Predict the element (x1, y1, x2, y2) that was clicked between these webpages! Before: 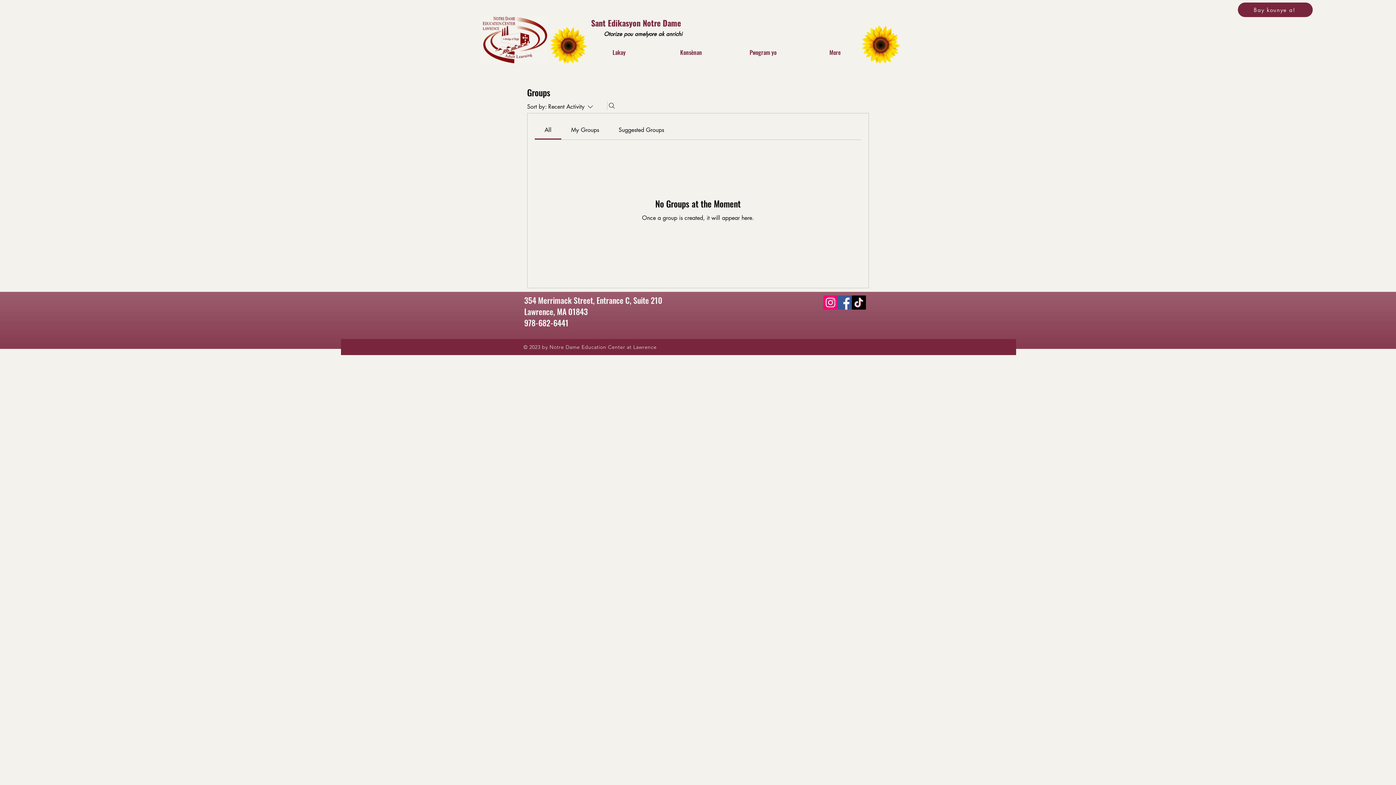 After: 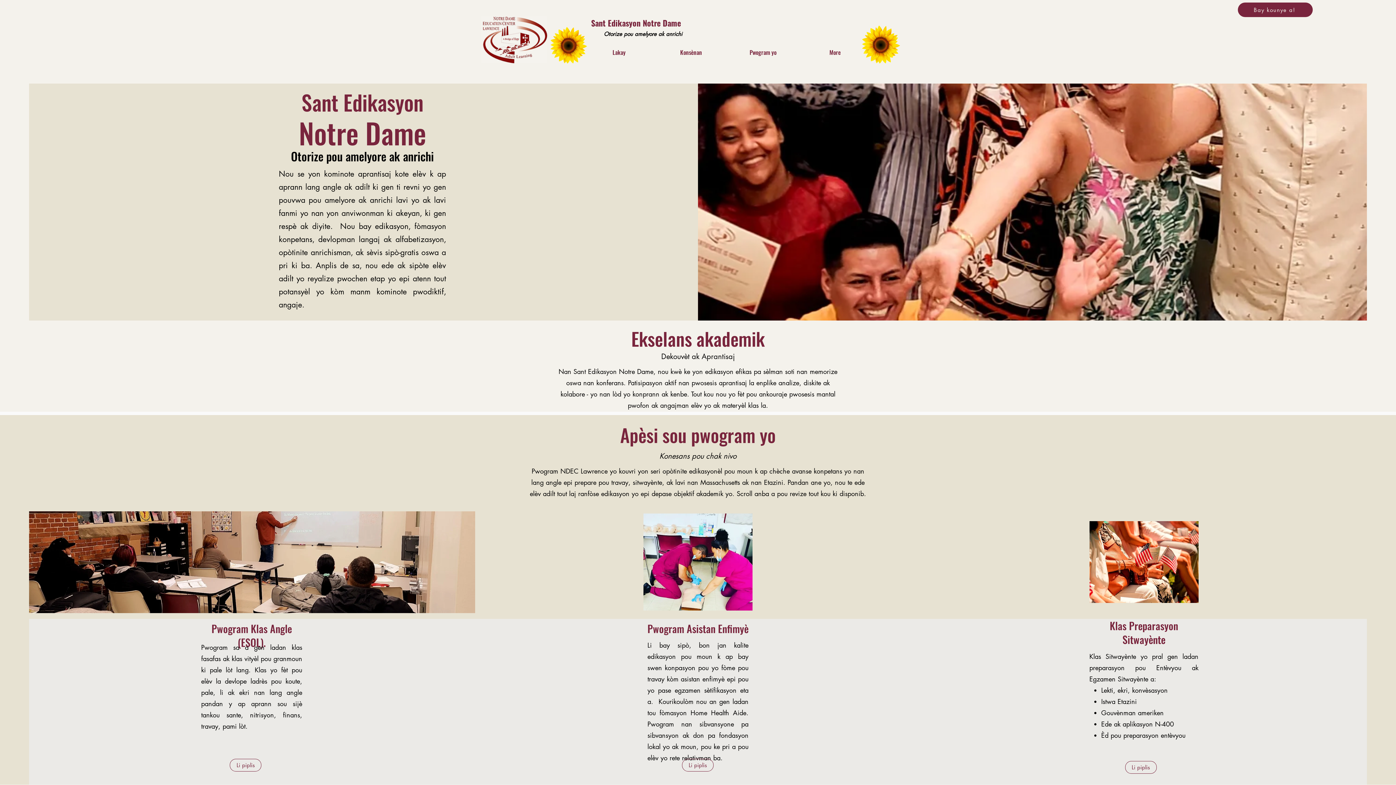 Action: bbox: (481, 15, 547, 63)